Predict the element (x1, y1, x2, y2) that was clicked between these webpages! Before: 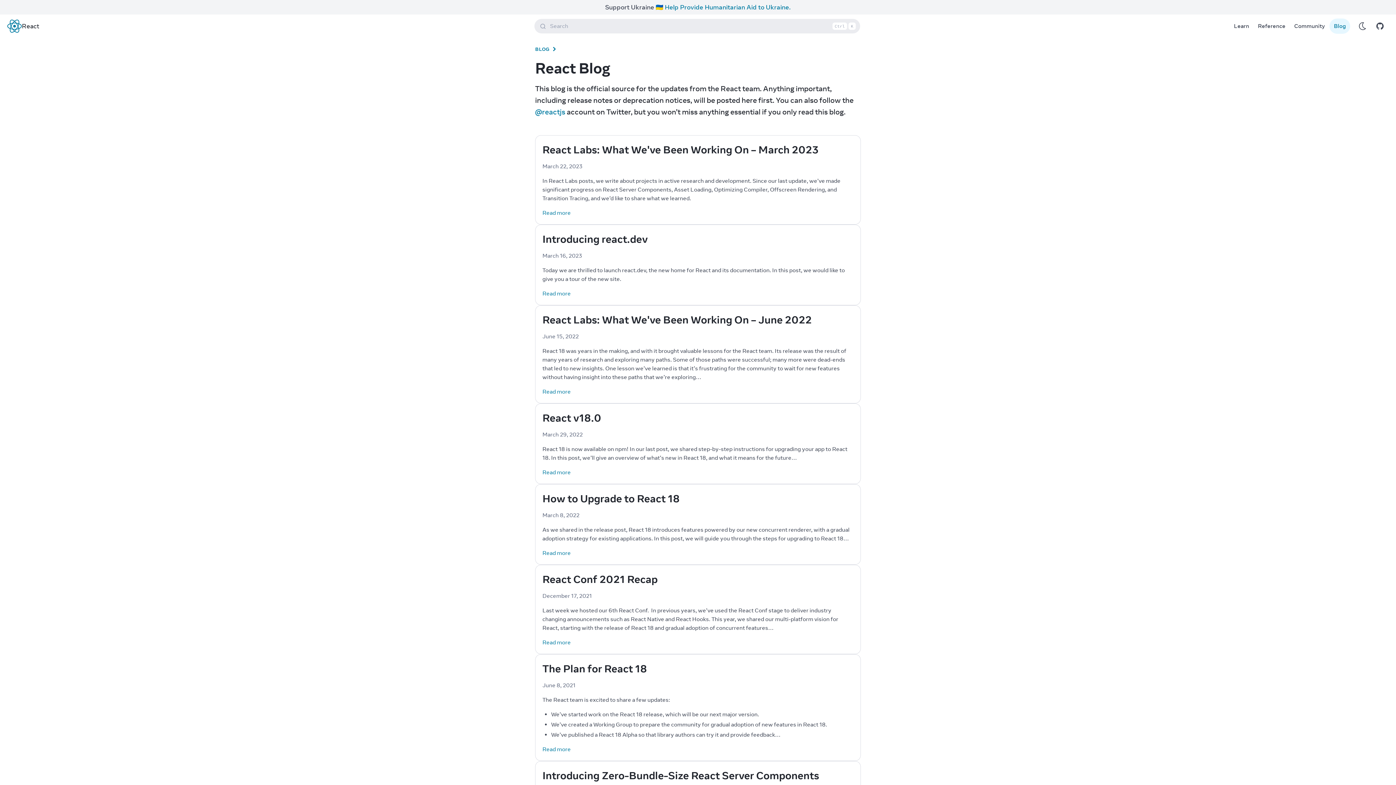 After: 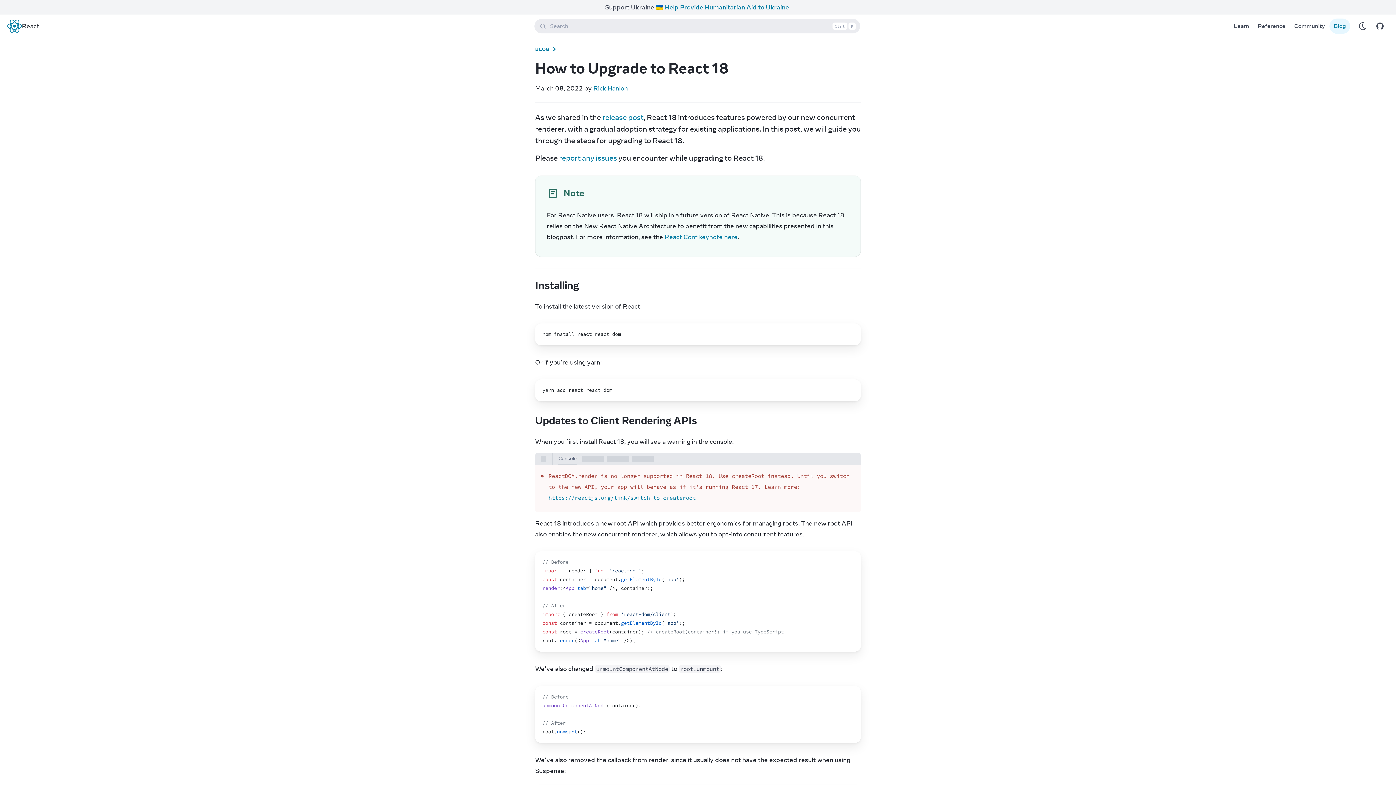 Action: bbox: (535, 484, 861, 565) label: How to Upgrade to React 18
March 8, 2022

As we shared in the release post, React 18 introduces features powered by our new concurrent renderer, with a gradual adoption strategy for existing applications. In this post, we will guide you through the steps for upgrading to React 18…

Read more